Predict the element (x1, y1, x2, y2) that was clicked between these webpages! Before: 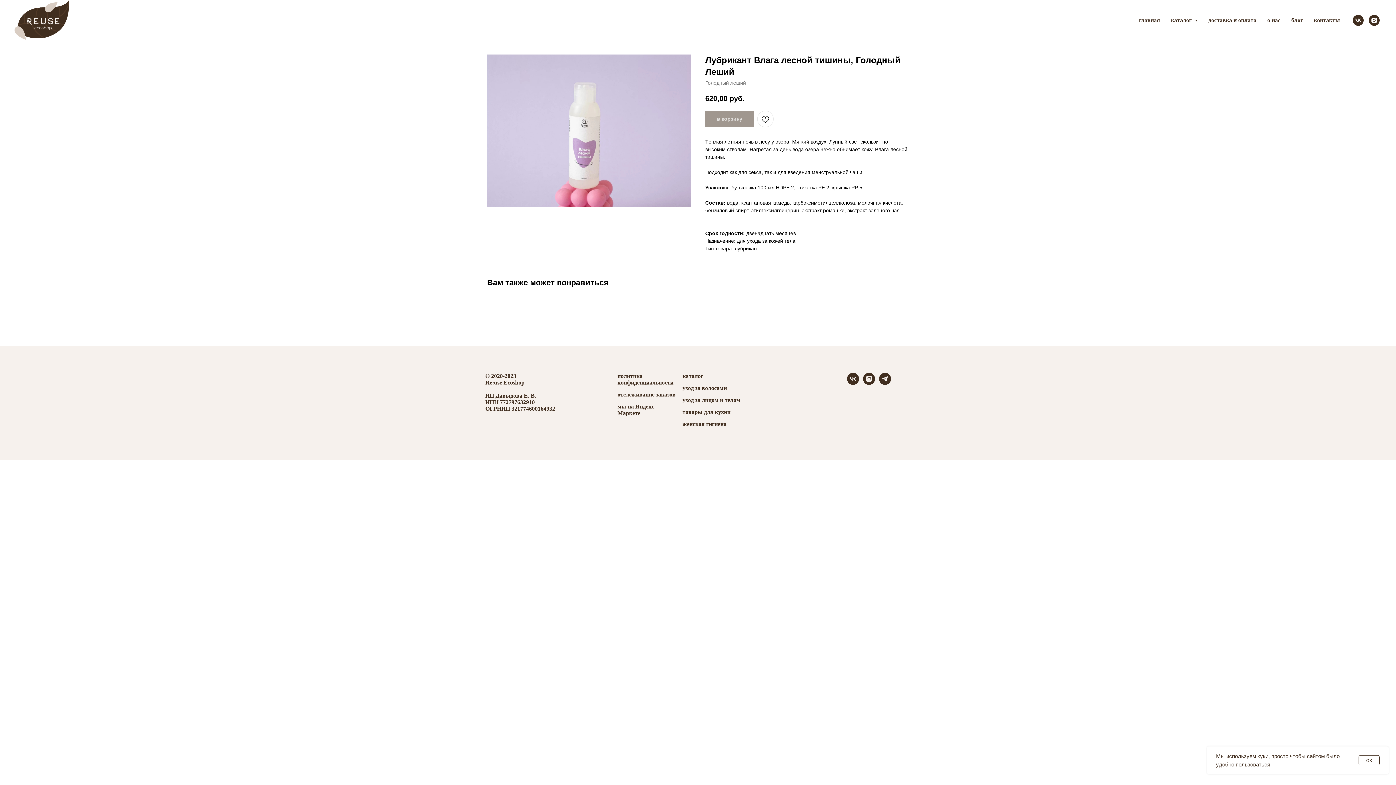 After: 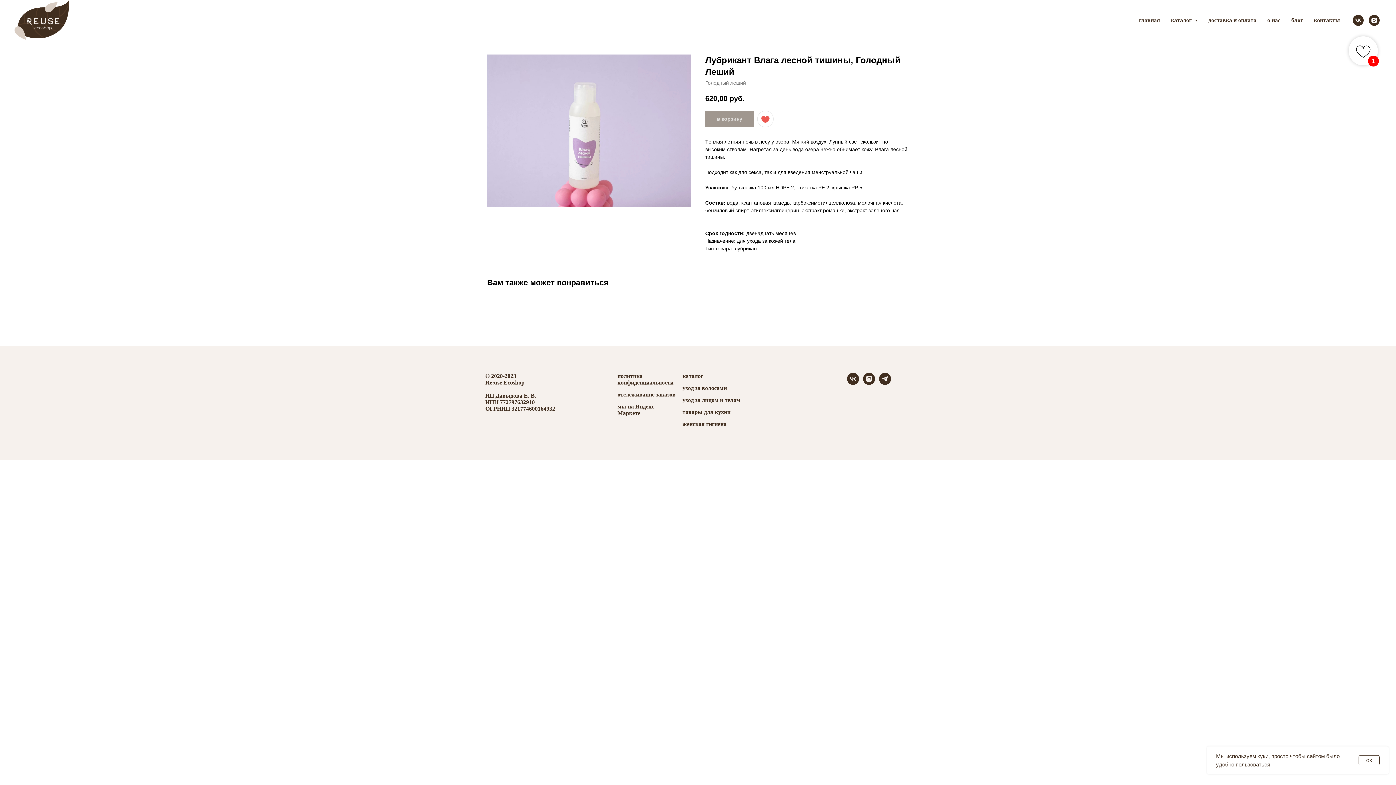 Action: bbox: (757, 110, 773, 127)